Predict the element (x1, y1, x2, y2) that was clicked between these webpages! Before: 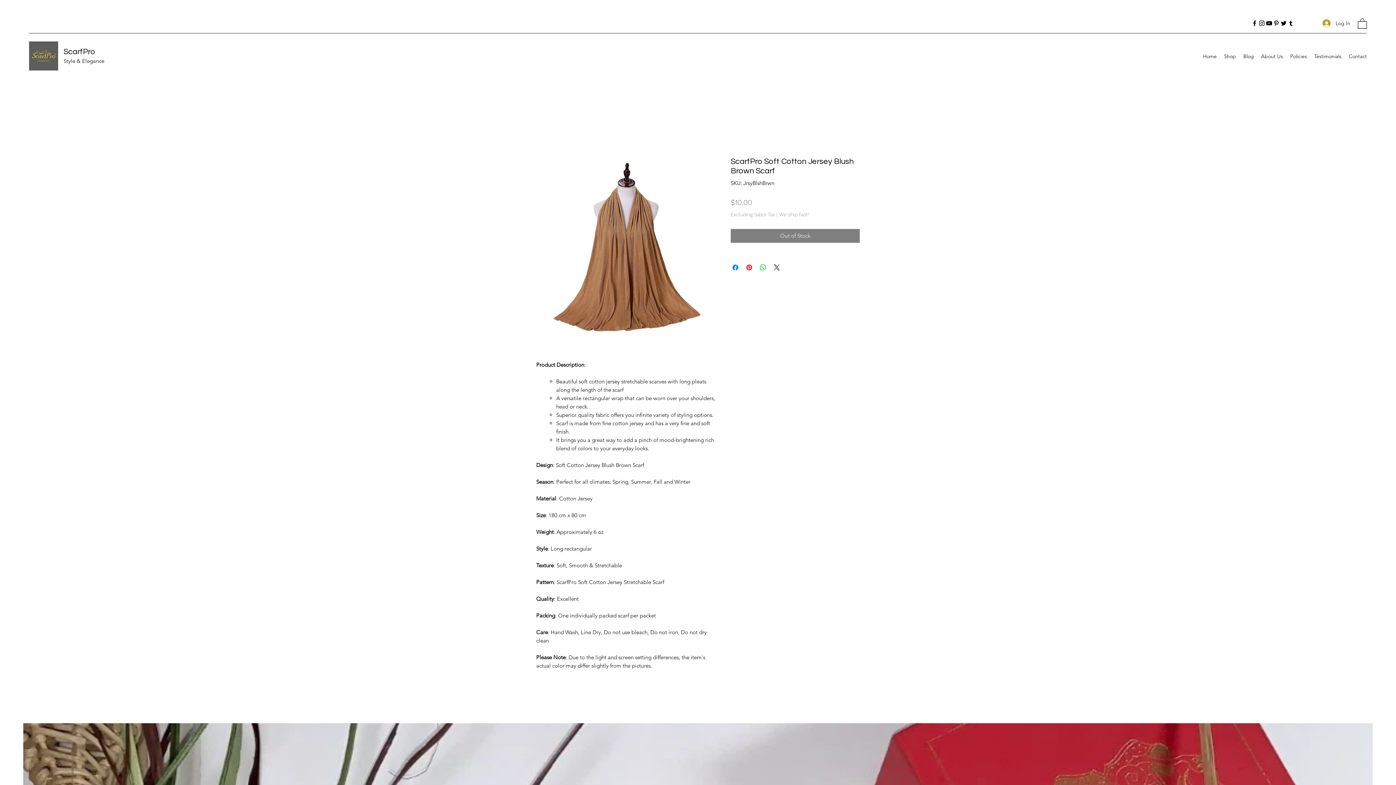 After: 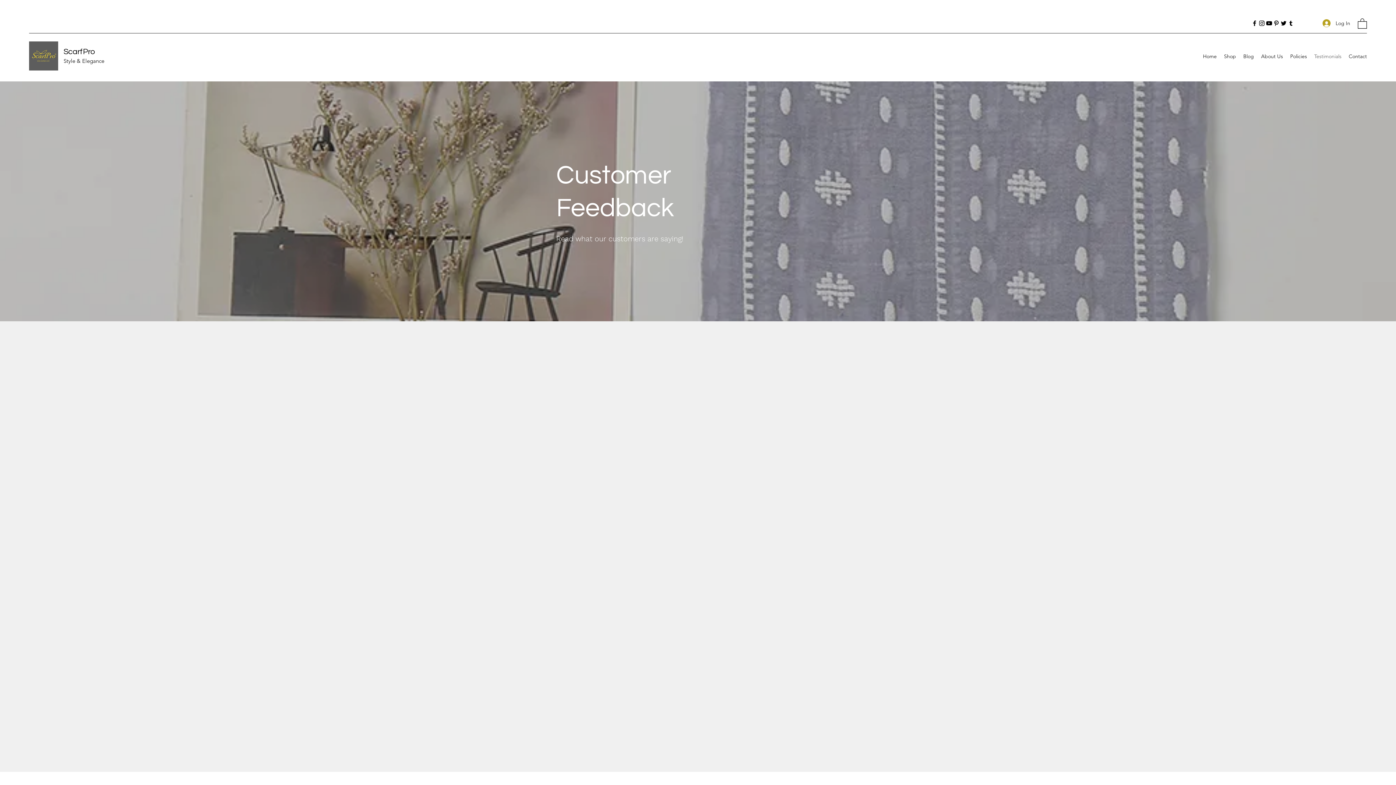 Action: bbox: (1310, 50, 1345, 61) label: Testimonials